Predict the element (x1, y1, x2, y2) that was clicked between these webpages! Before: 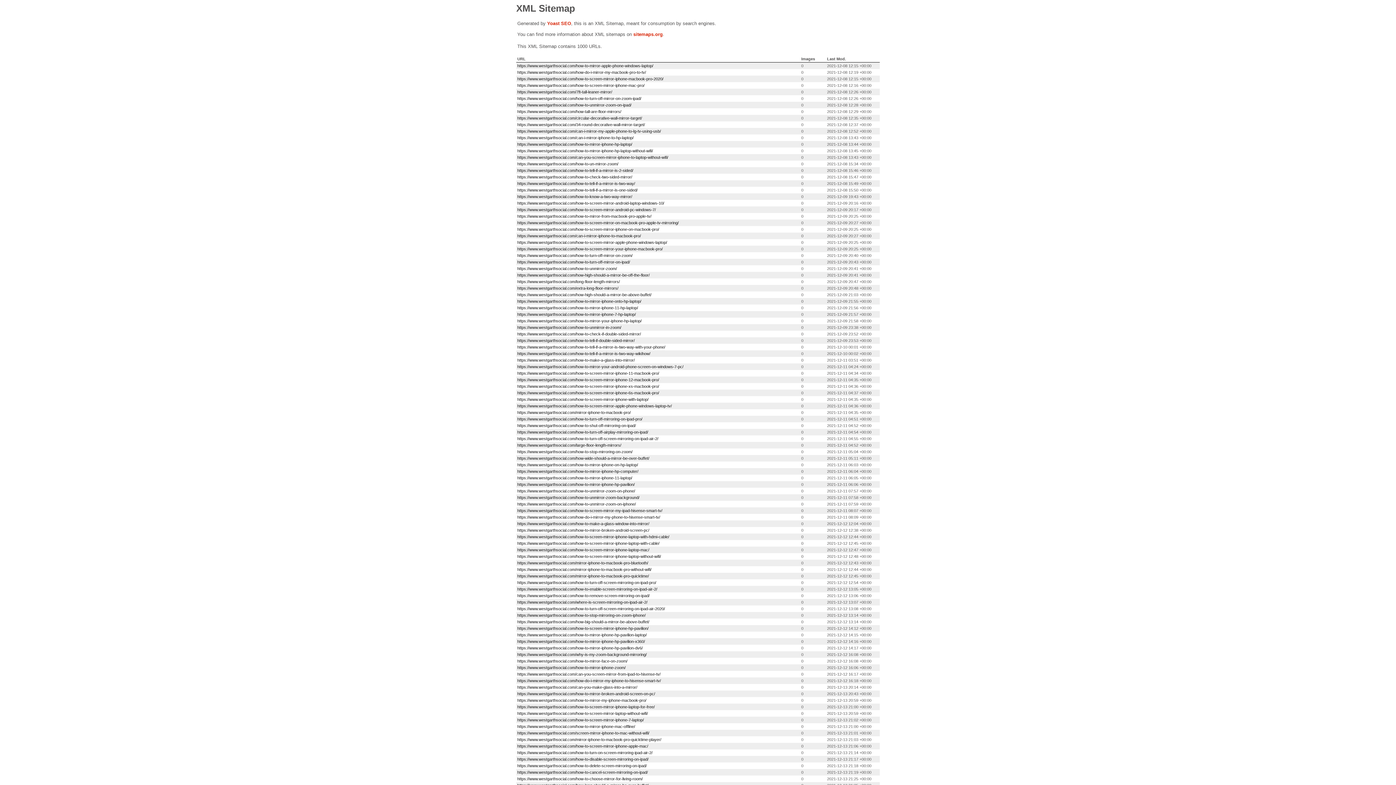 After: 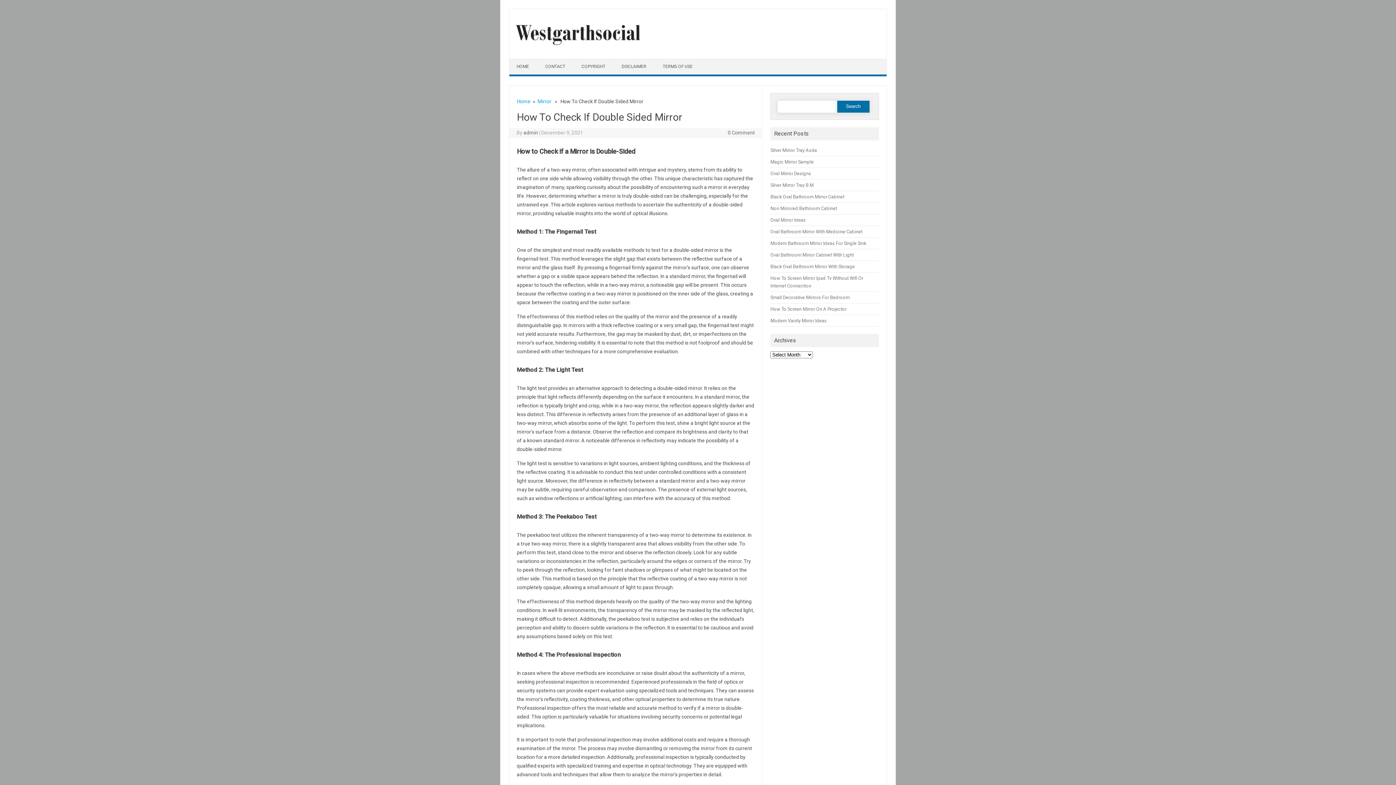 Action: label: https://www.westgarthsocial.com/how-to-check-if-double-sided-mirror/ bbox: (517, 332, 641, 336)